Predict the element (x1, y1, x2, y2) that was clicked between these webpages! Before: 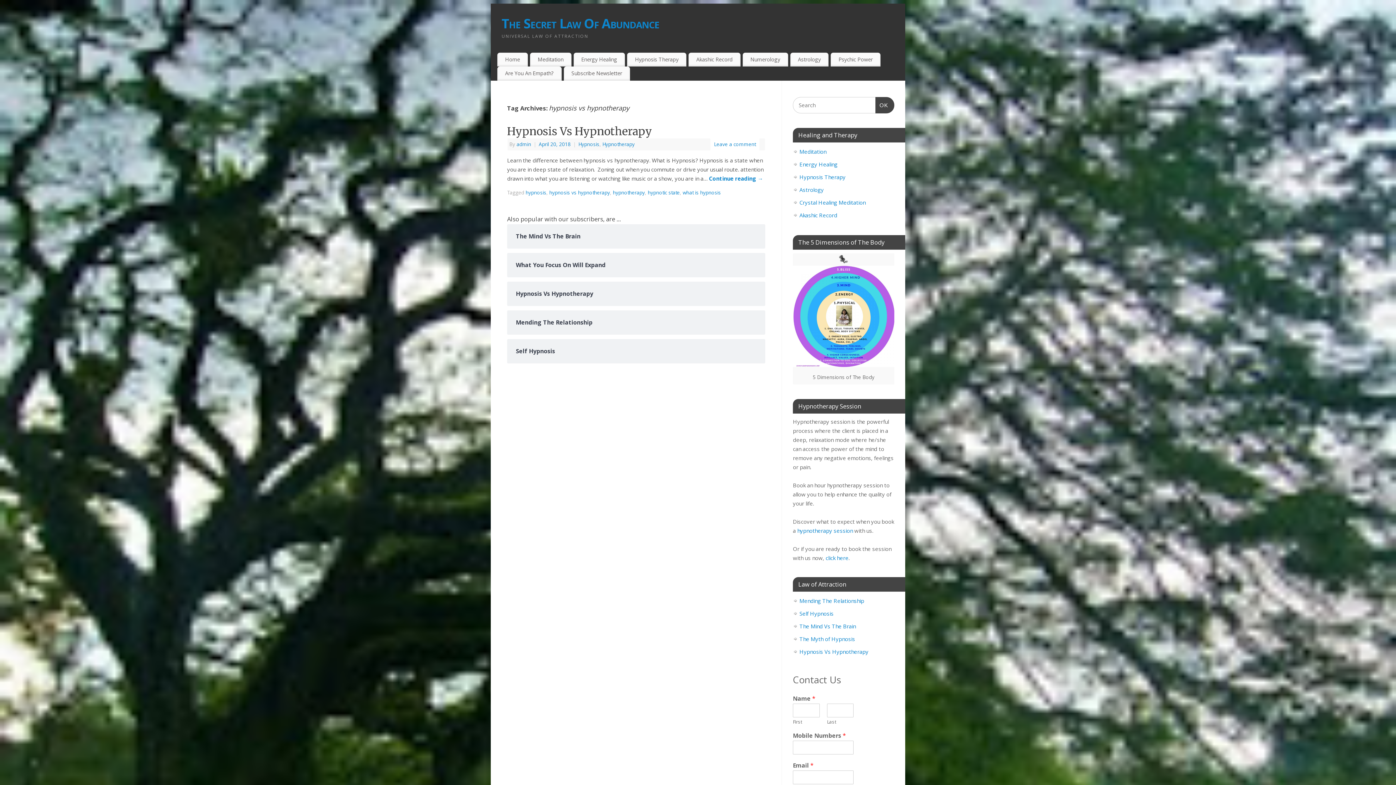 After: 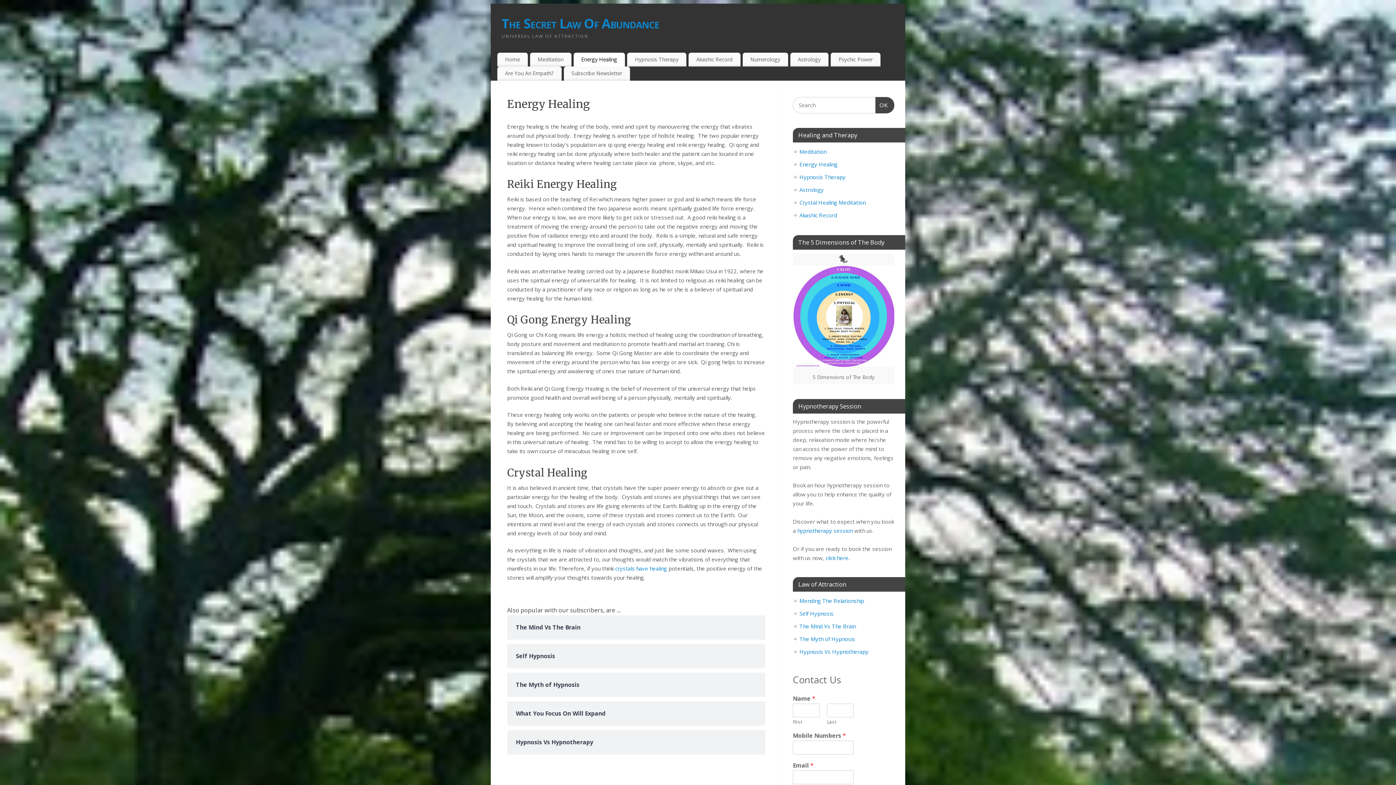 Action: label: Energy Healing bbox: (799, 160, 837, 167)